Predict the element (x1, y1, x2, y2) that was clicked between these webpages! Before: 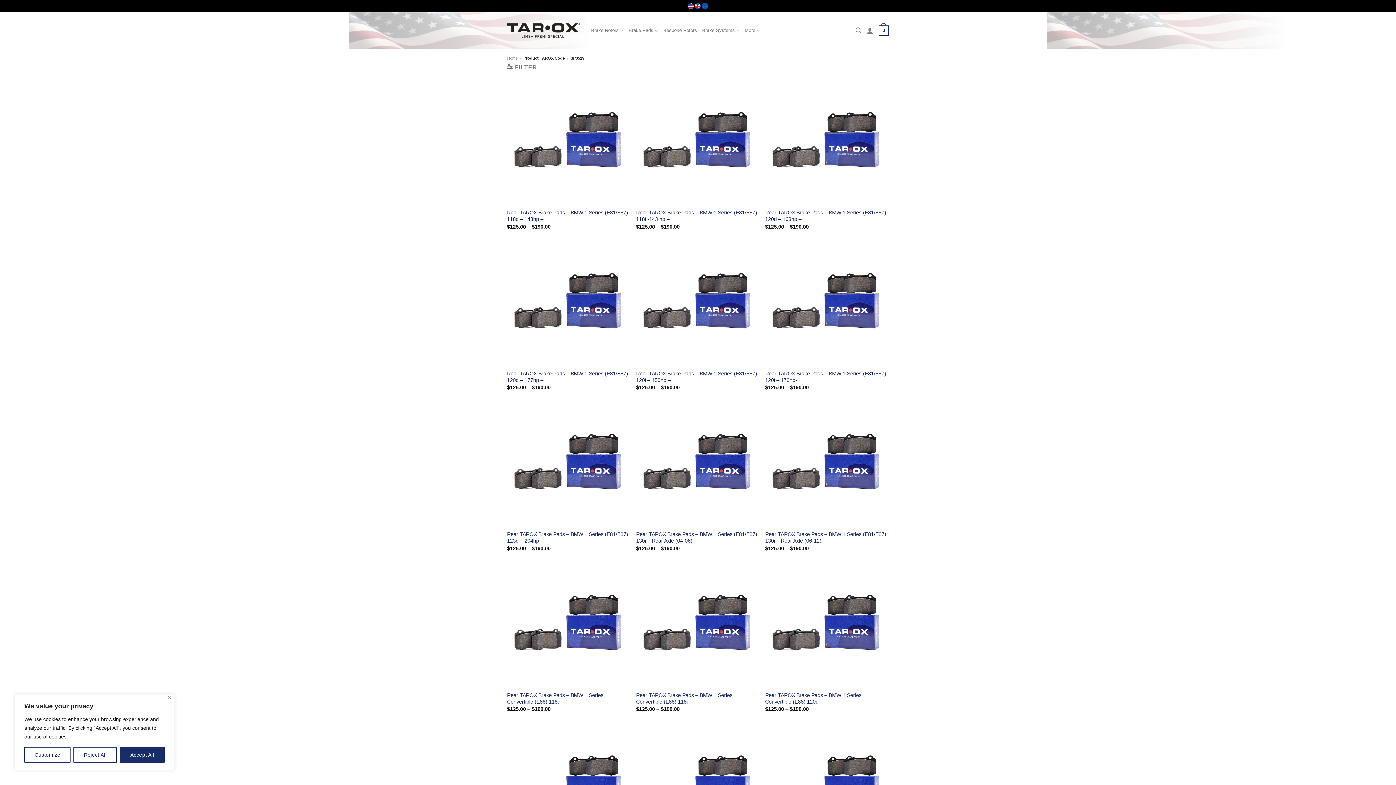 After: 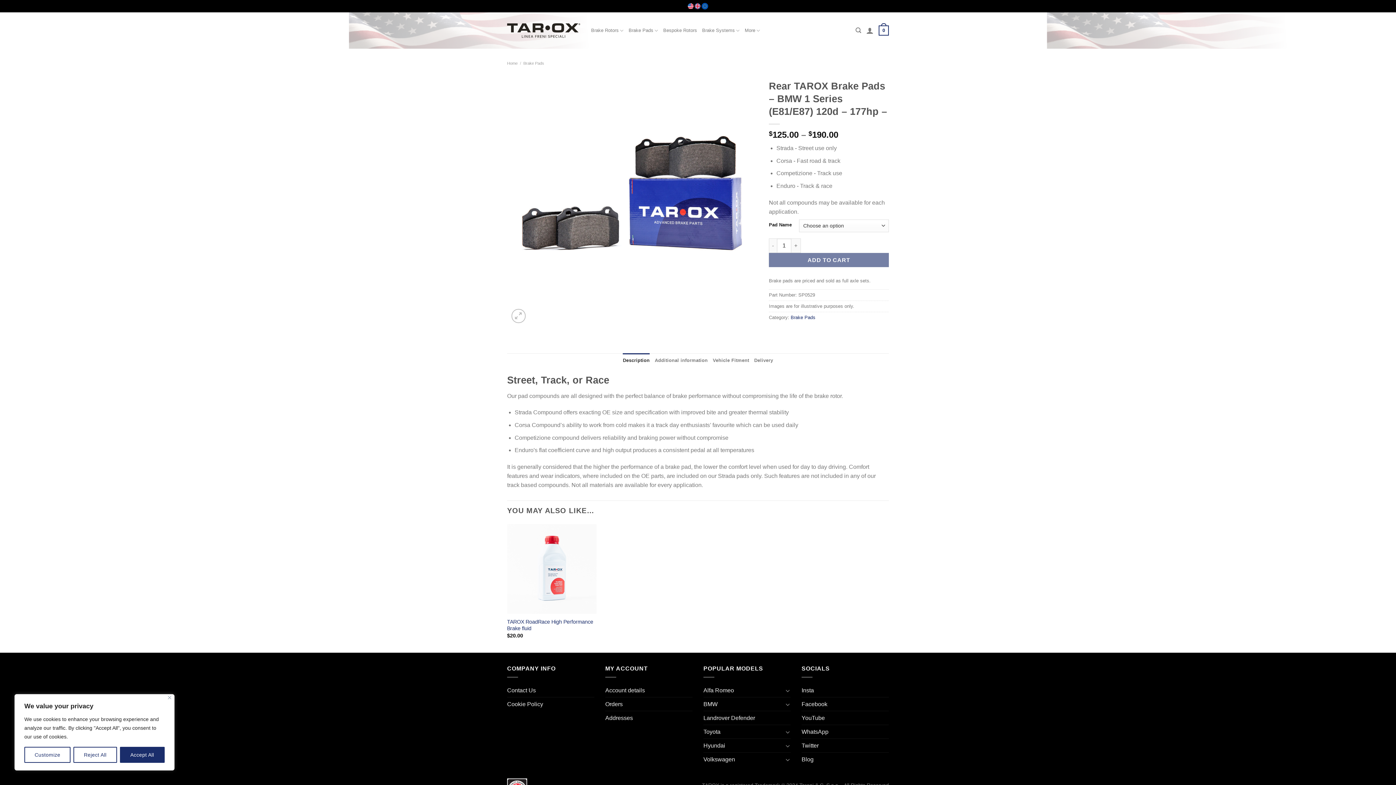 Action: bbox: (507, 243, 629, 365) label: Rear TAROX Brake Pads - BMW 1 Series (E81/E87) 120d - 177hp -